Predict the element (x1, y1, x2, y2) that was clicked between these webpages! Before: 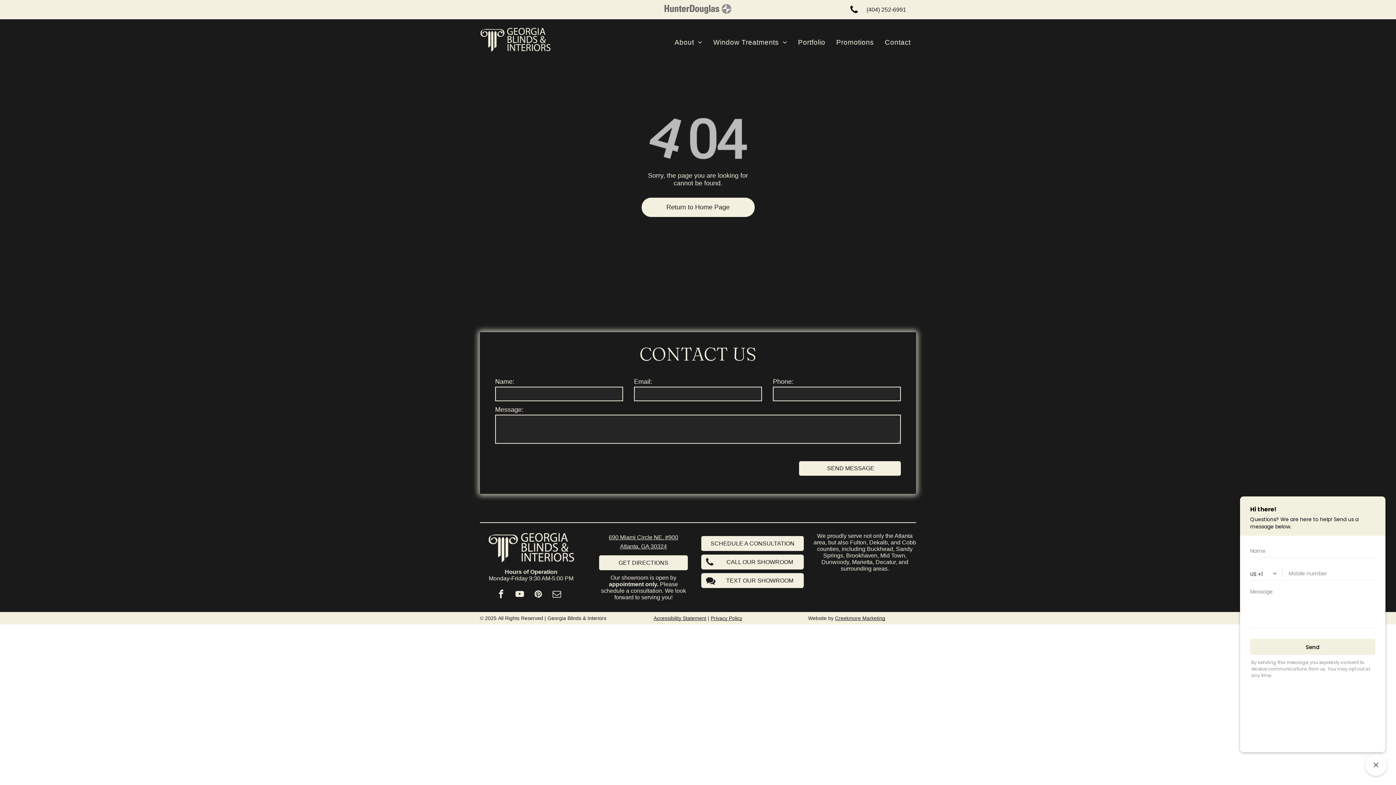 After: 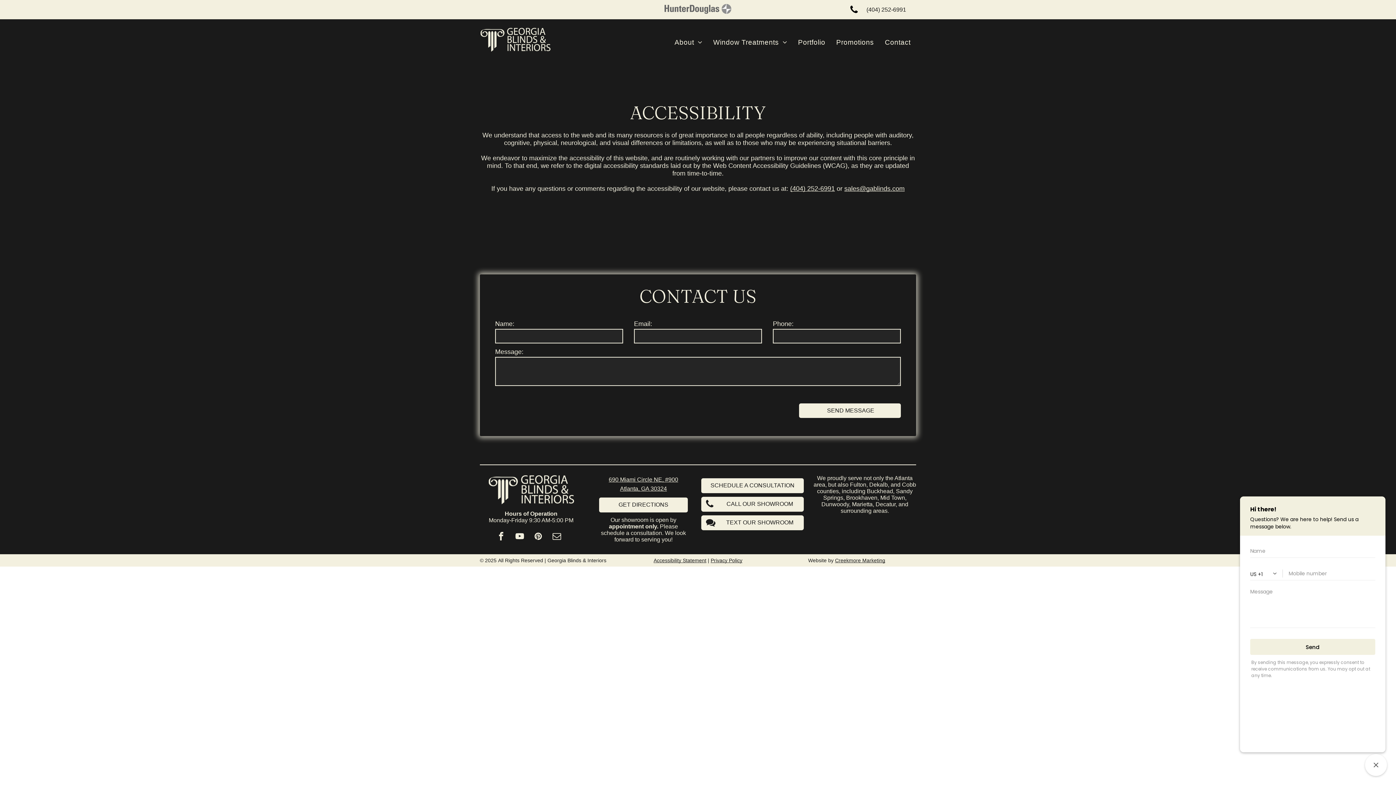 Action: bbox: (653, 615, 706, 621) label: Accessibility Statement